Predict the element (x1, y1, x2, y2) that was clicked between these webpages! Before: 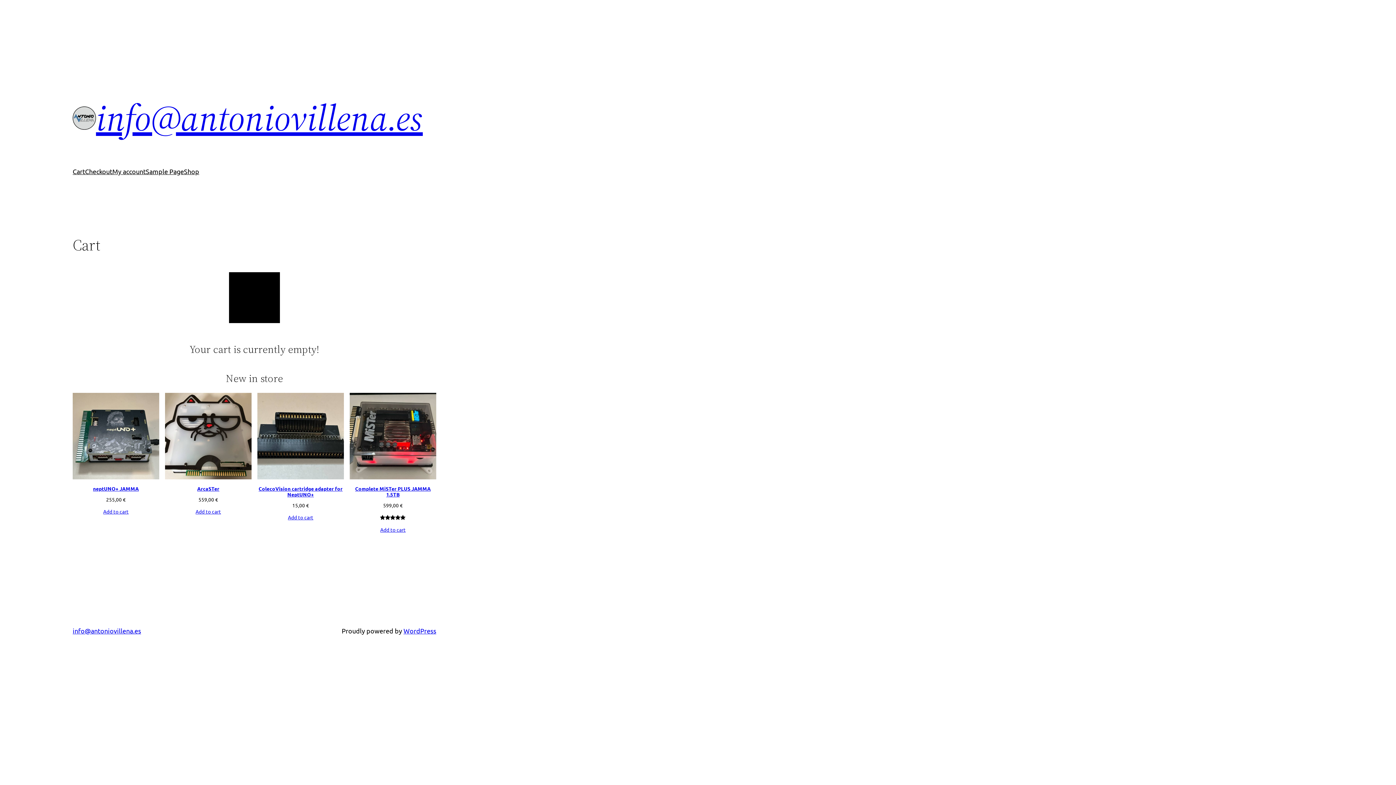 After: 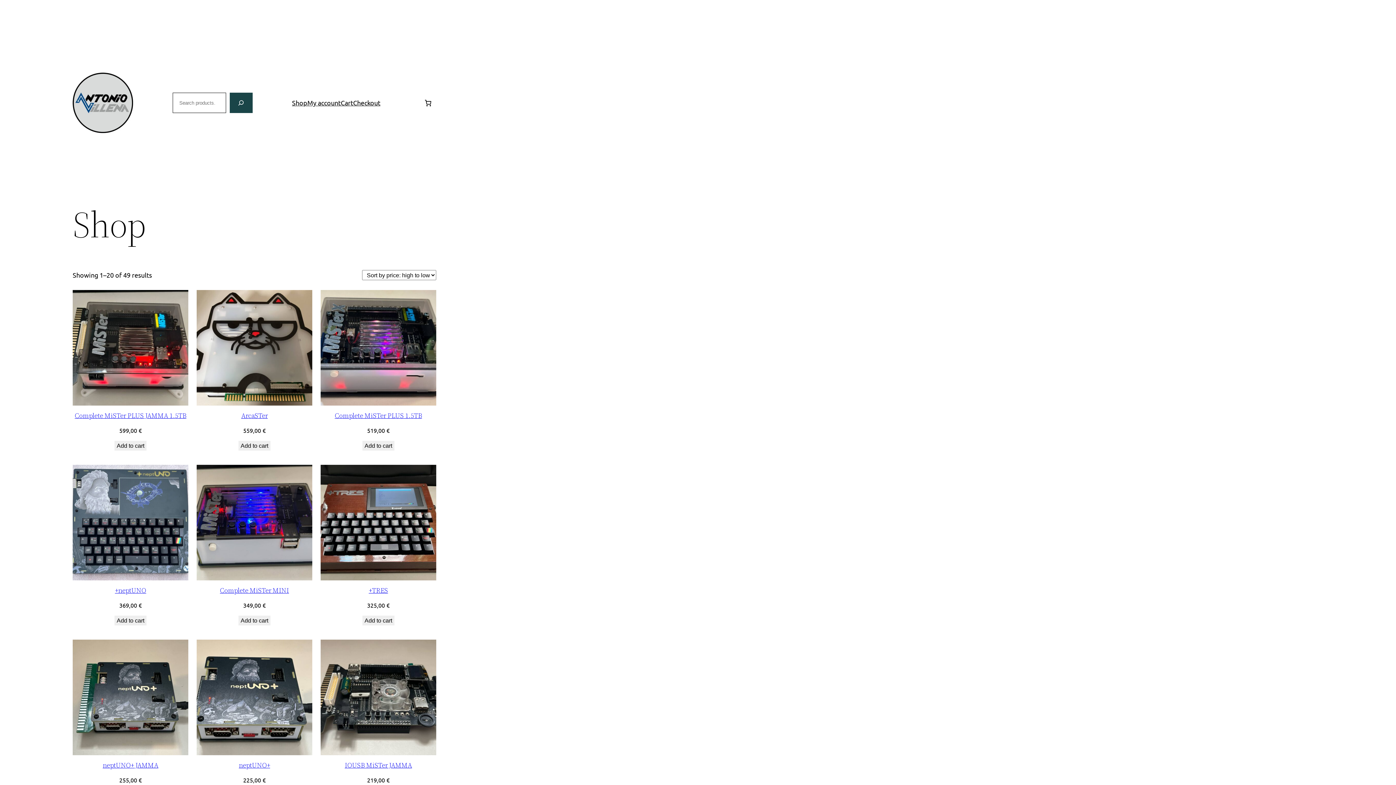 Action: bbox: (184, 166, 199, 176) label: Shop